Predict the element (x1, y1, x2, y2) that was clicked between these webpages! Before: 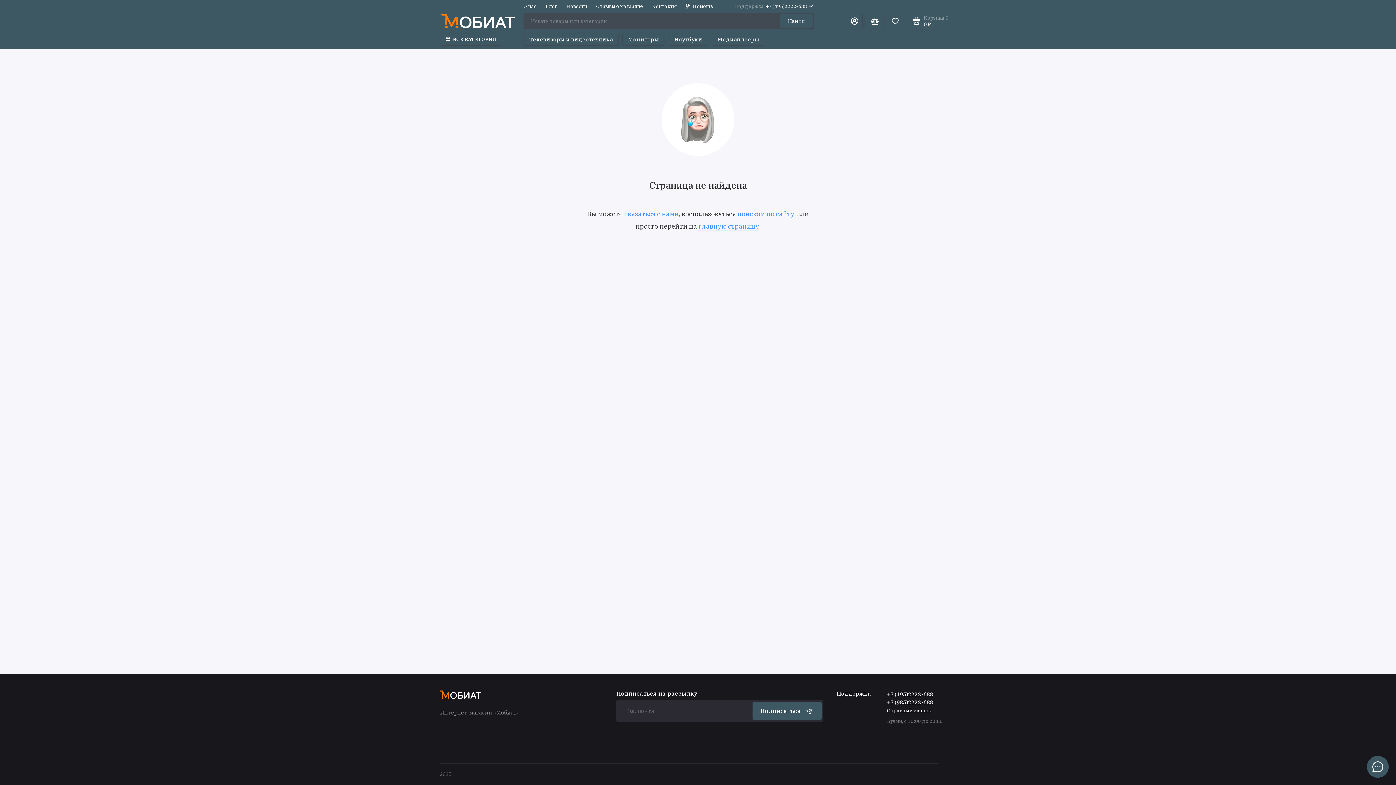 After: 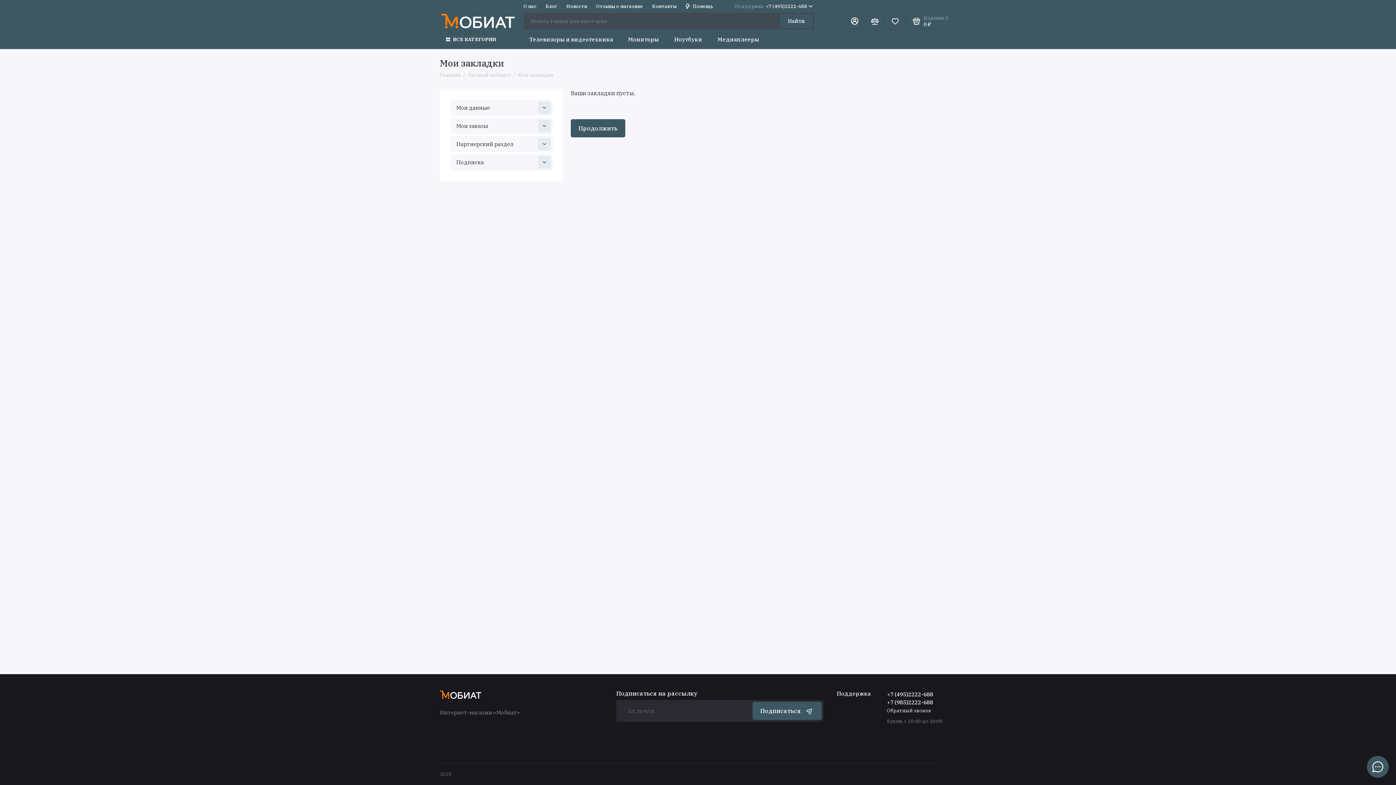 Action: bbox: (885, 12, 905, 29) label: Избранное